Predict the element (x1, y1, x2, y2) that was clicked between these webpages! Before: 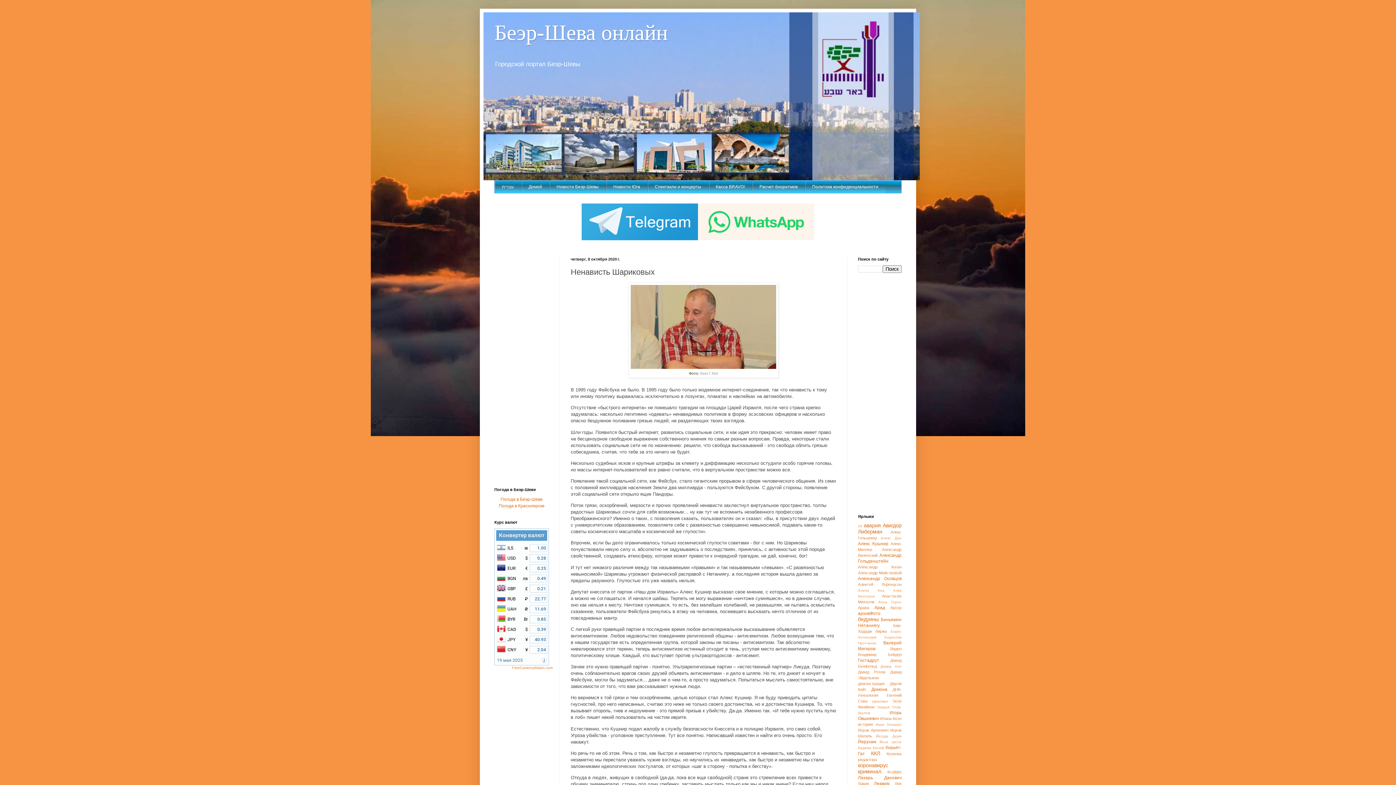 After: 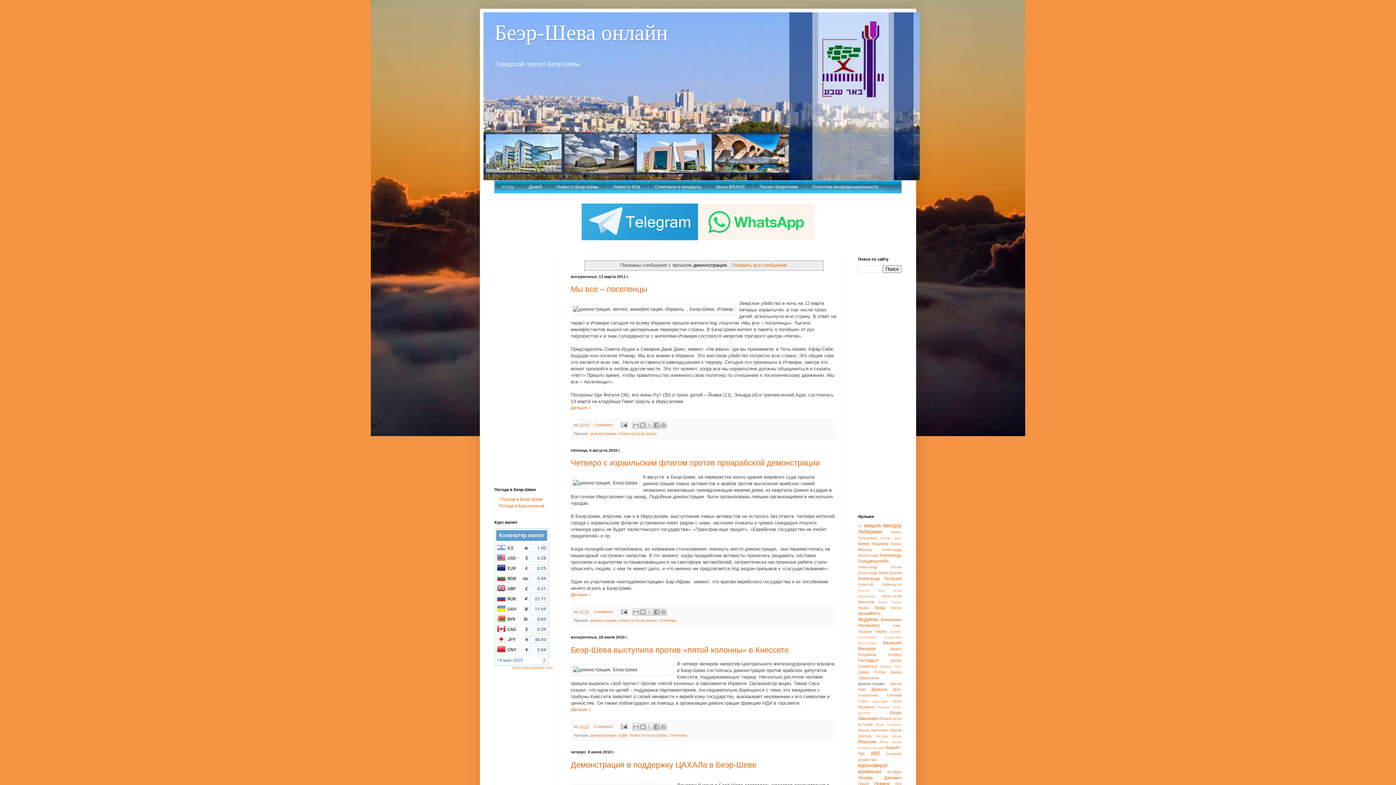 Action: label: демонстрация bbox: (858, 681, 884, 686)